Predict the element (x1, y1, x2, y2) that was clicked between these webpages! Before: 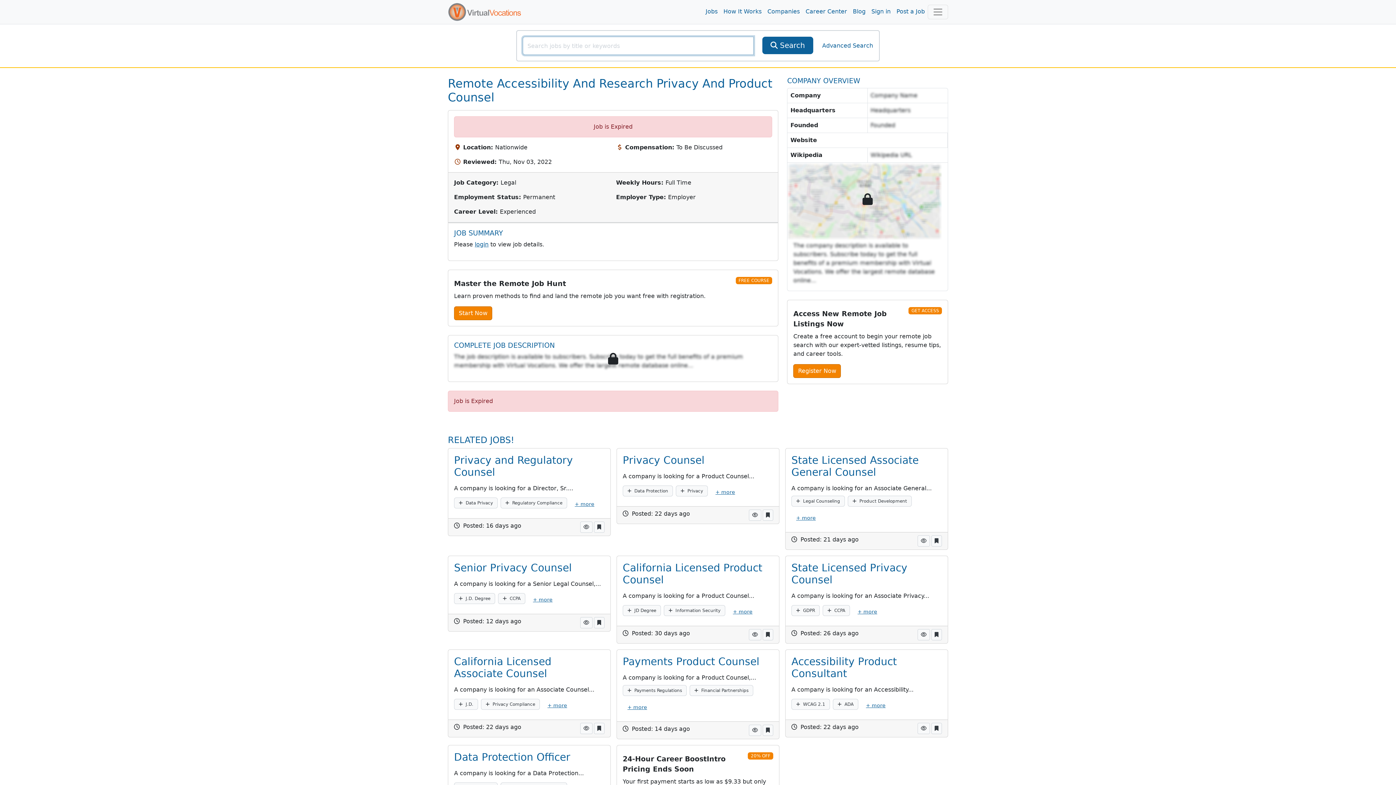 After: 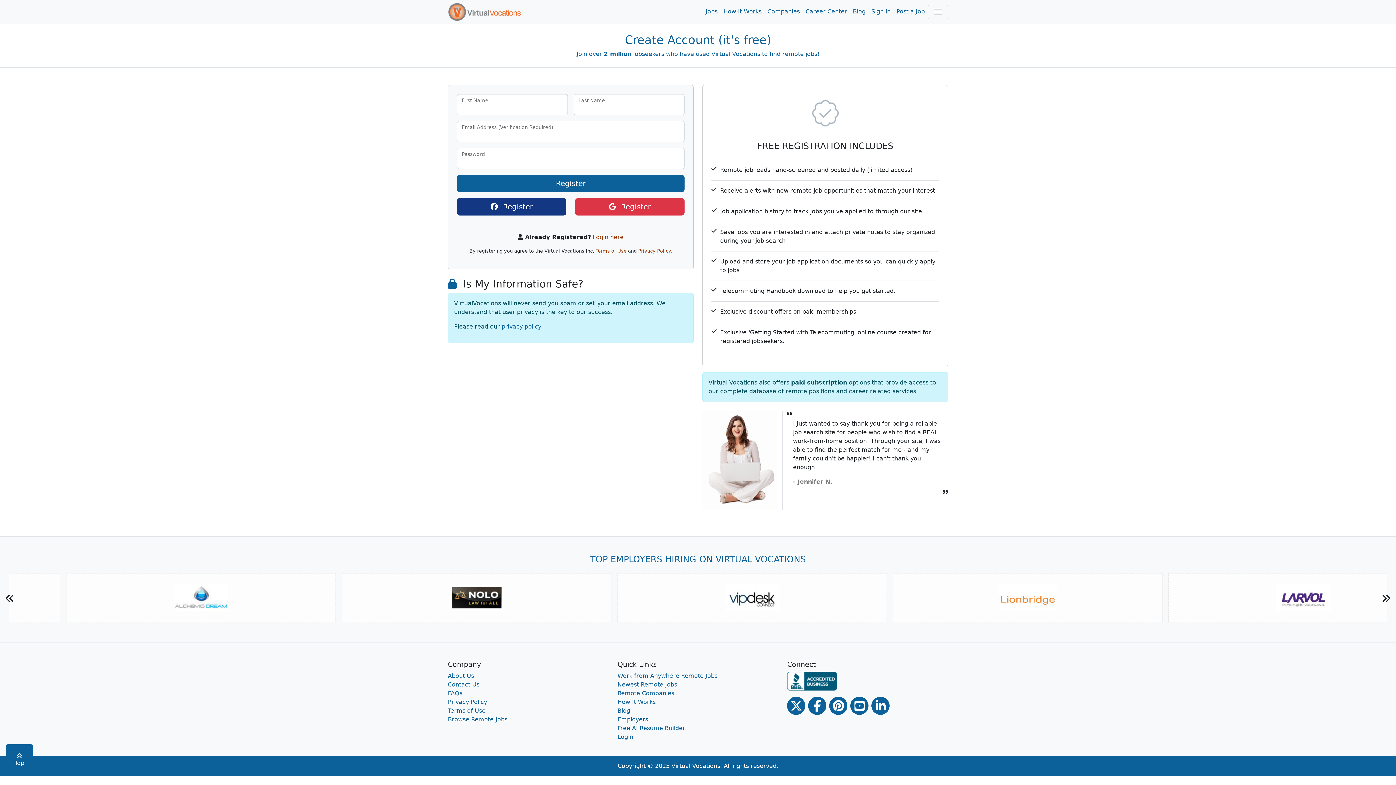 Action: label: Register Now bbox: (793, 364, 841, 378)